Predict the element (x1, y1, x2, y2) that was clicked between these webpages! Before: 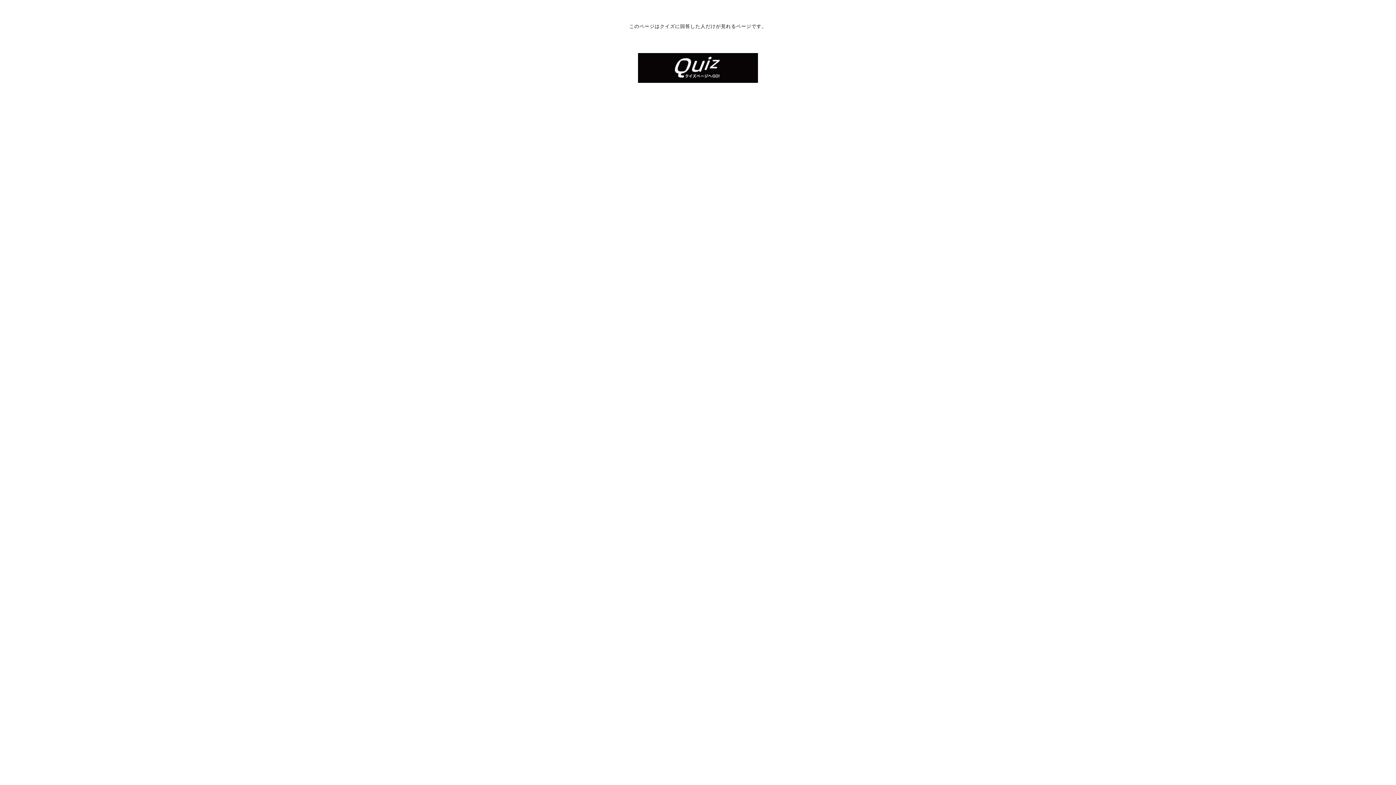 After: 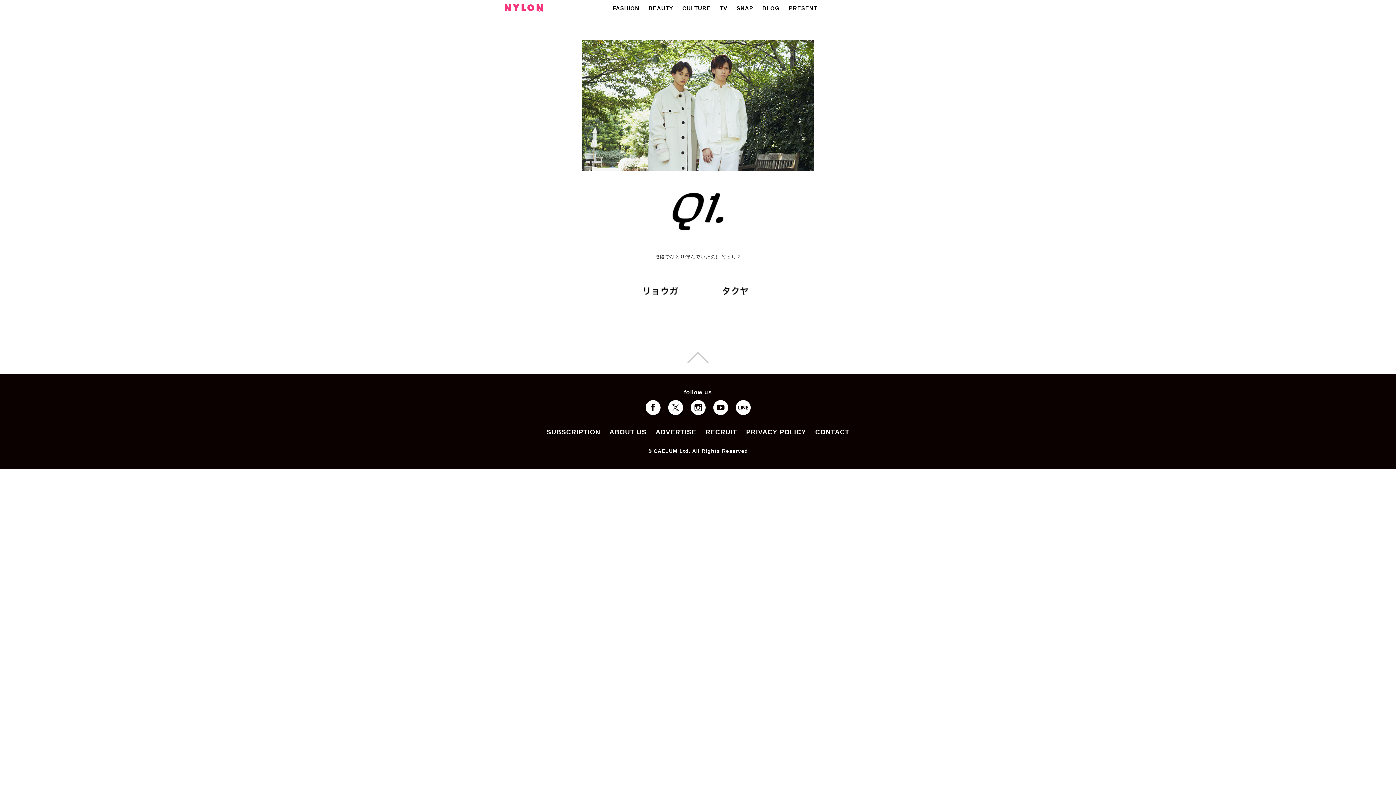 Action: bbox: (638, 78, 758, 84)